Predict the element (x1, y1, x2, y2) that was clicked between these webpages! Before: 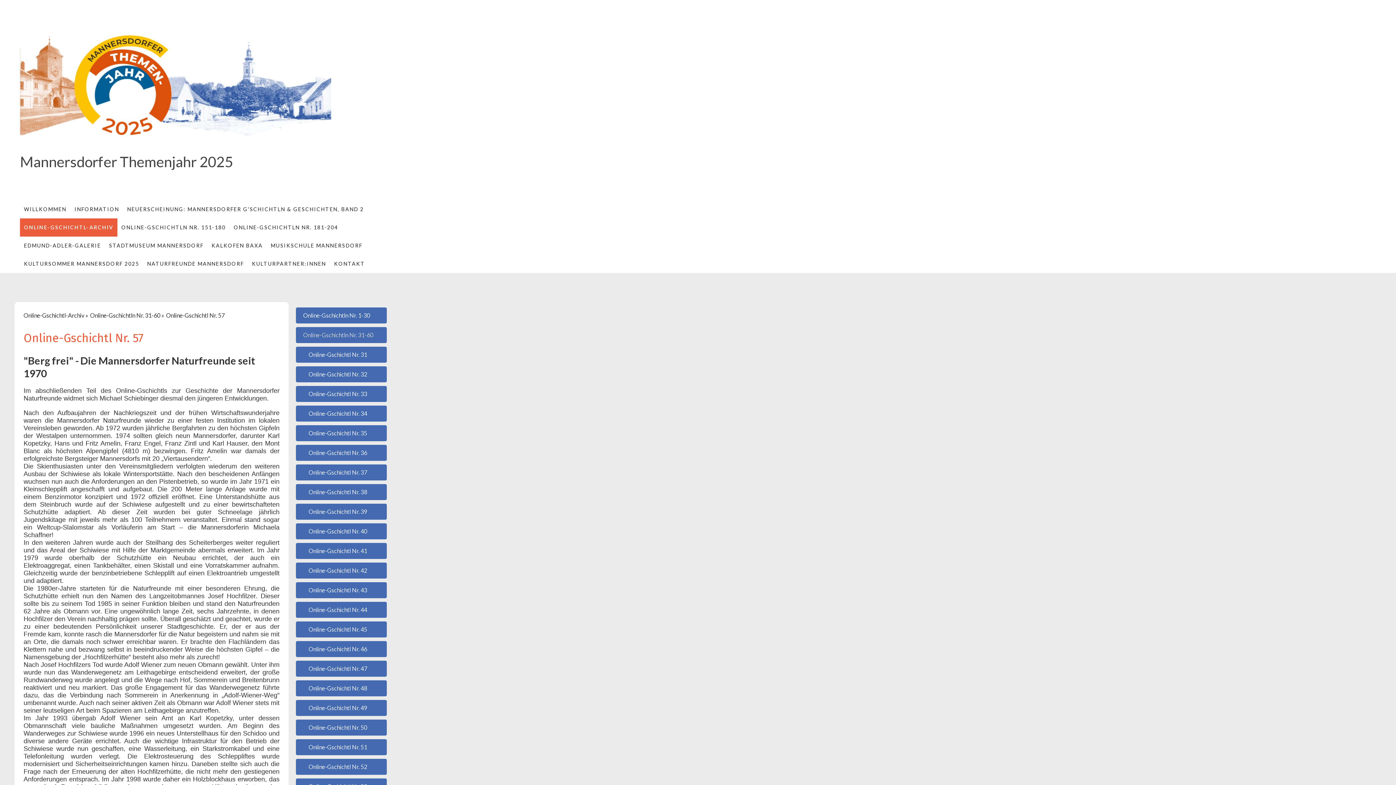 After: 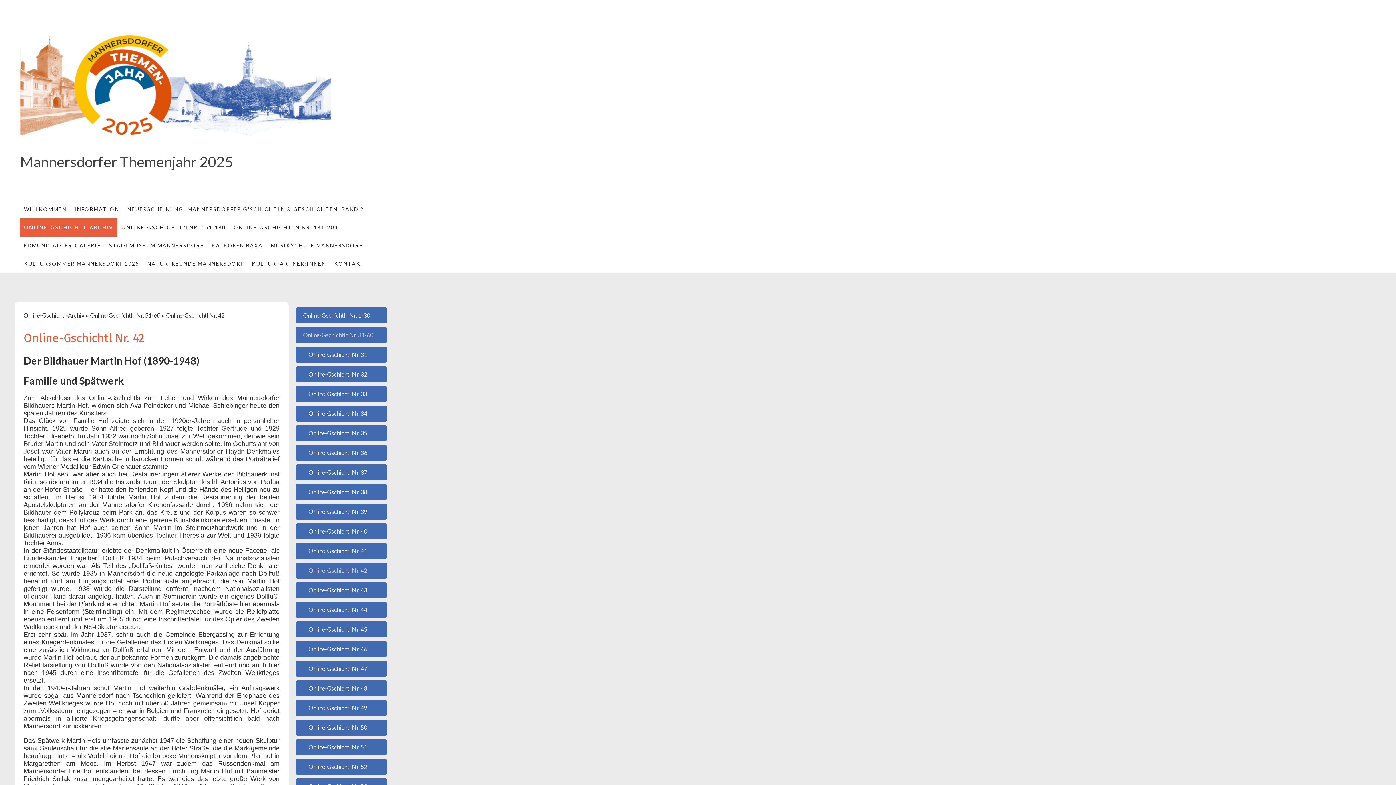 Action: label: Online-Gschichtl Nr. 42 bbox: (296, 563, 386, 579)